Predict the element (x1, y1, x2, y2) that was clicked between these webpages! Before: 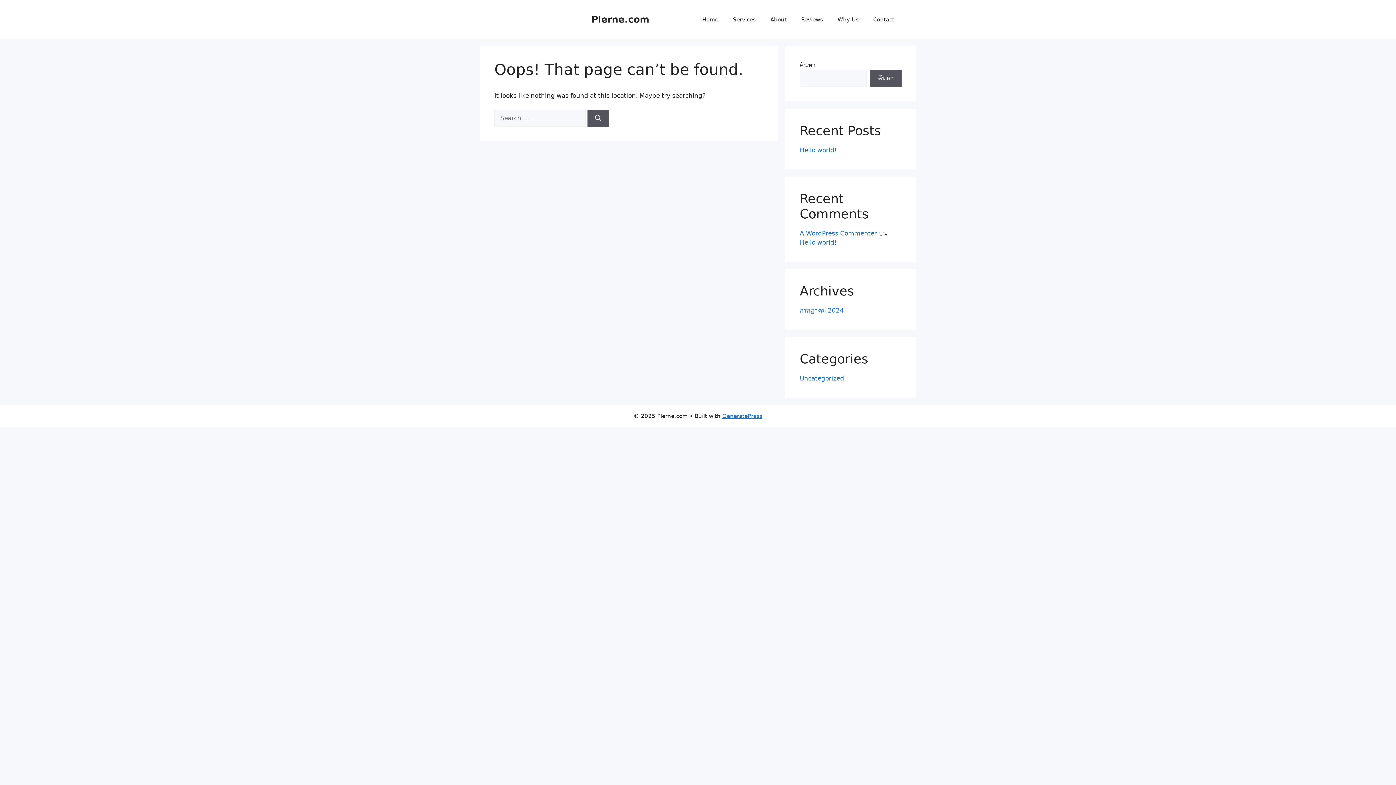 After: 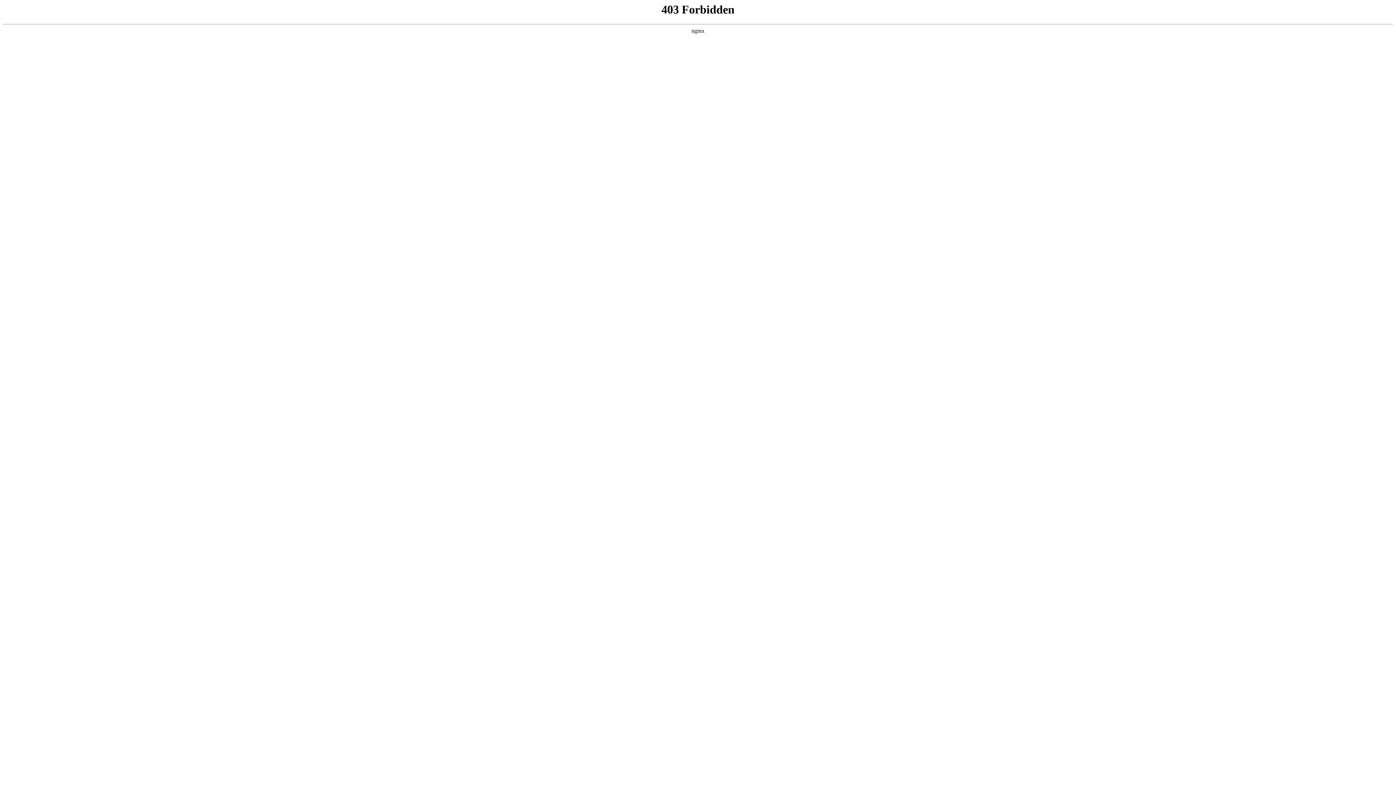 Action: bbox: (800, 229, 877, 237) label: A WordPress Commenter